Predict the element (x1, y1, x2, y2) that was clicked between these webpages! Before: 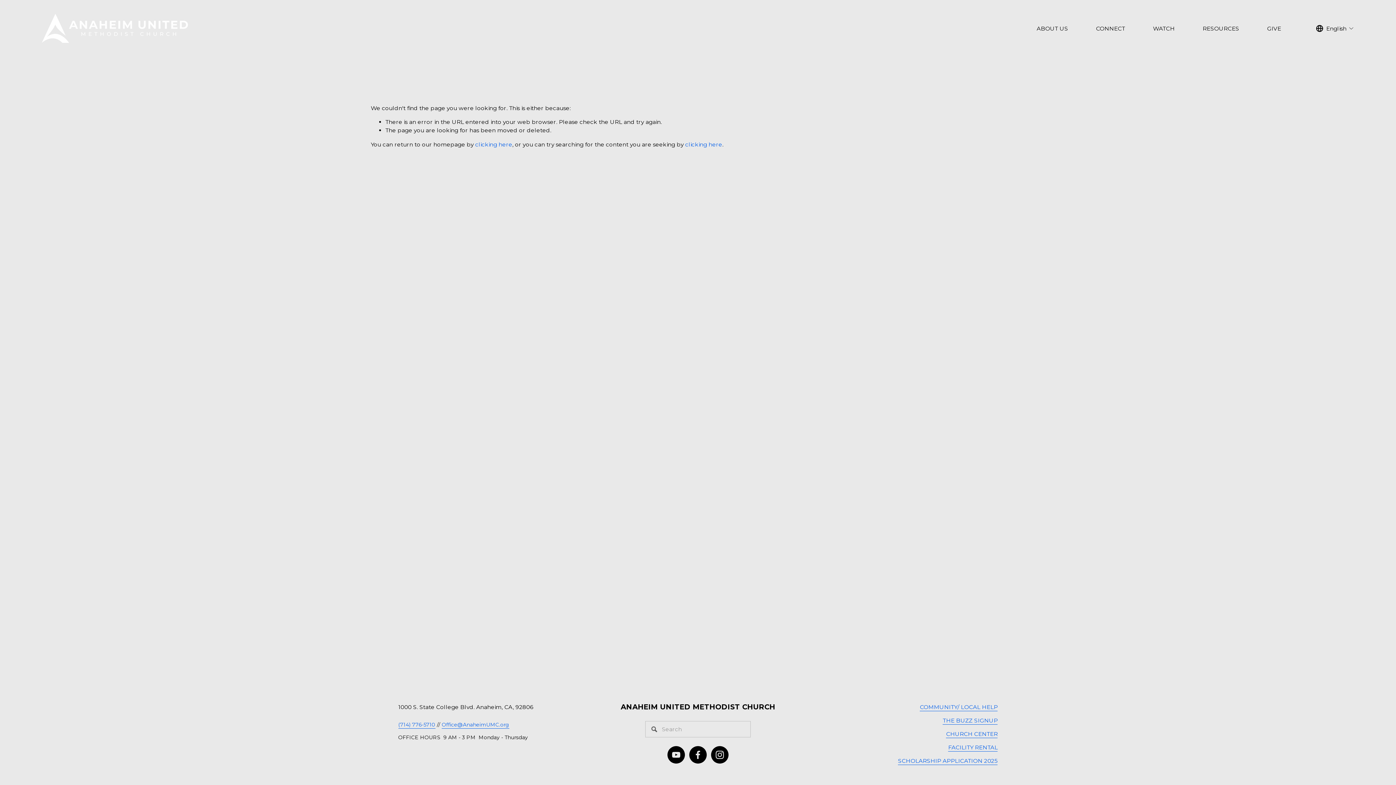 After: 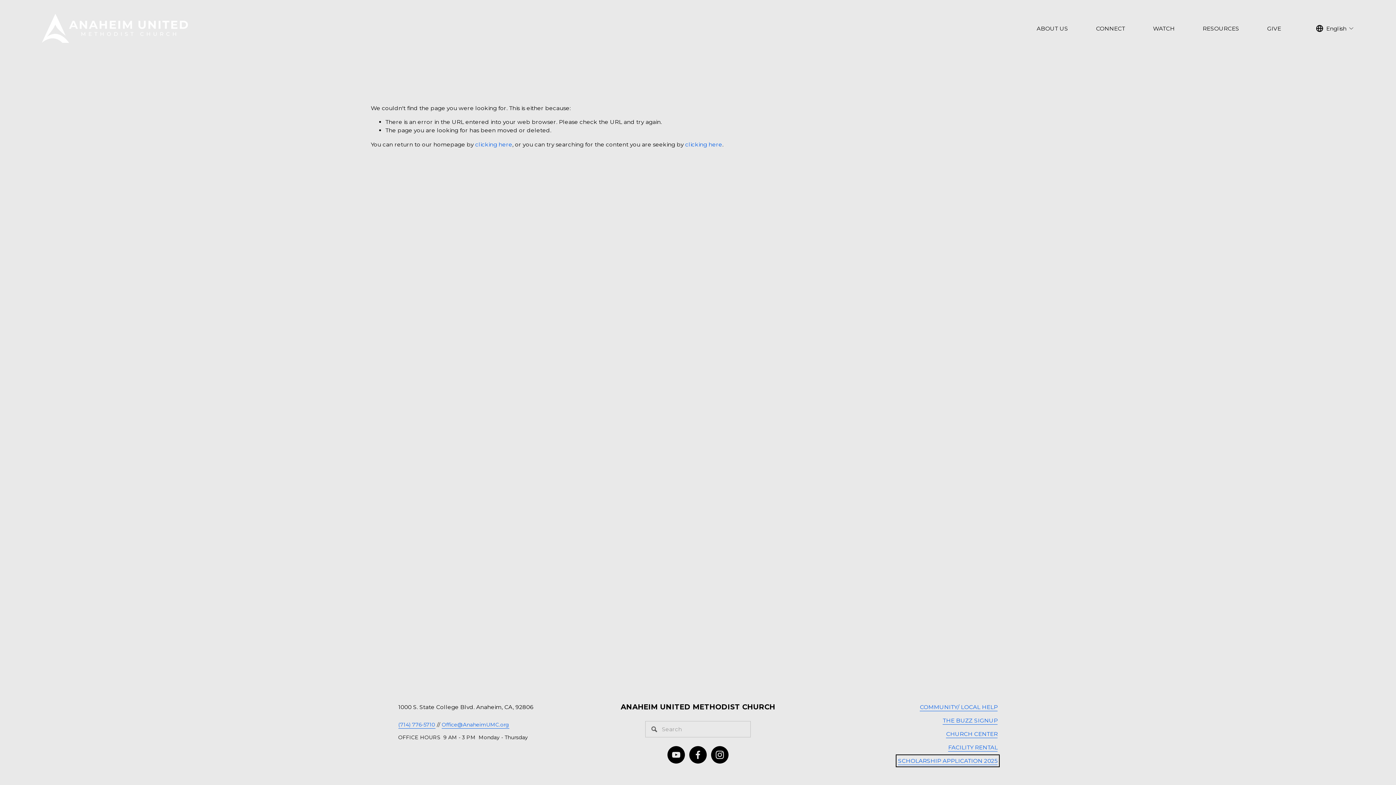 Action: label: SCHOLARSHIP APPLICATION 2025 bbox: (898, 757, 997, 765)